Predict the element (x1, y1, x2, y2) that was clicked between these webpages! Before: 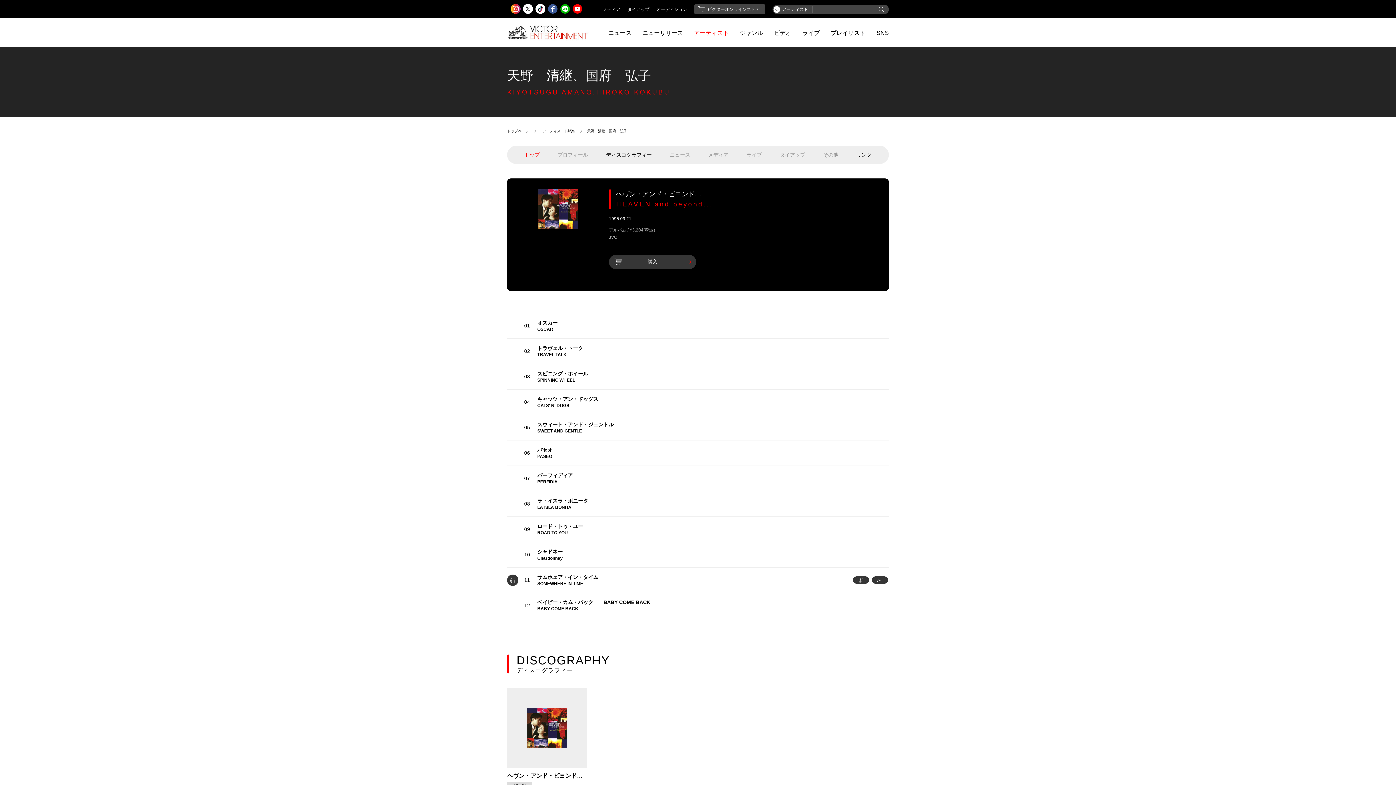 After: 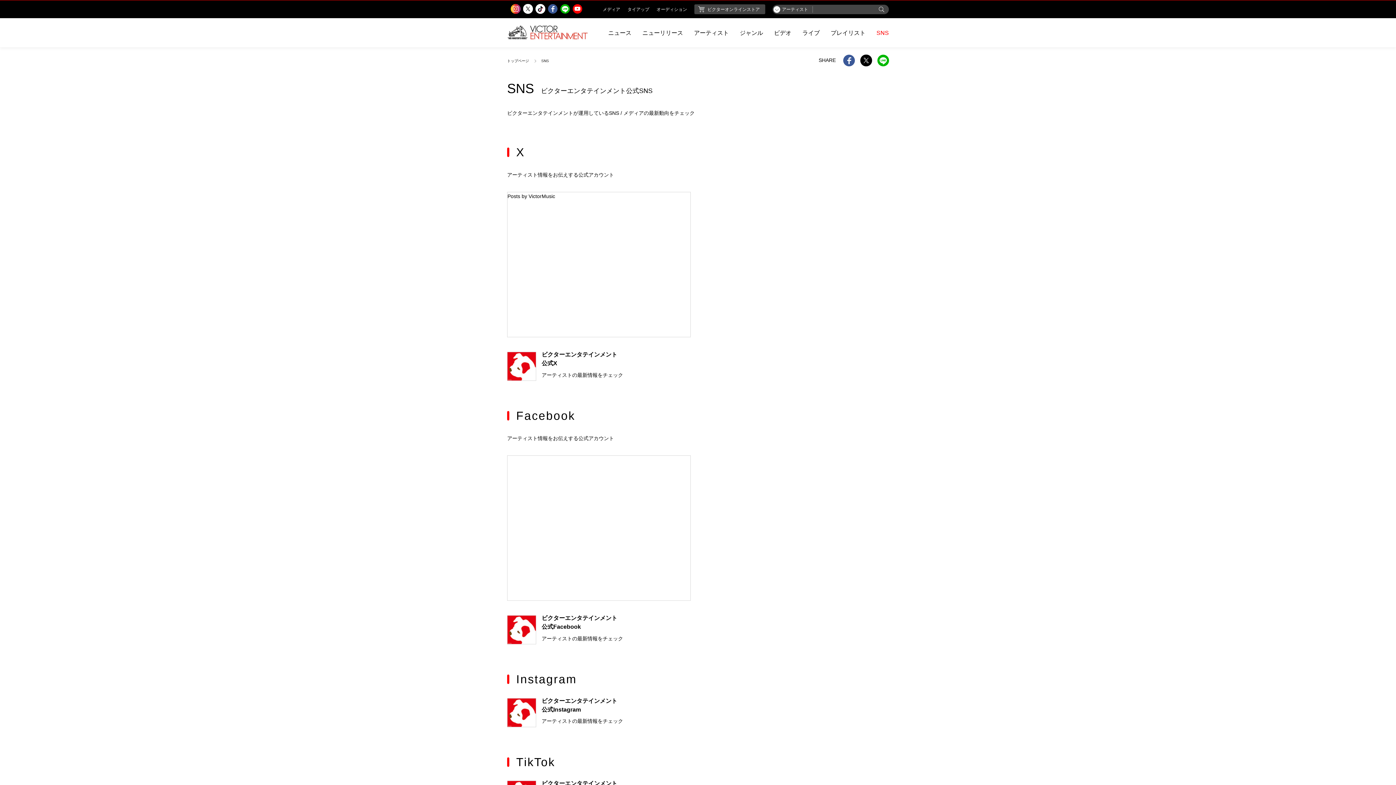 Action: label: SNS bbox: (876, 26, 889, 38)